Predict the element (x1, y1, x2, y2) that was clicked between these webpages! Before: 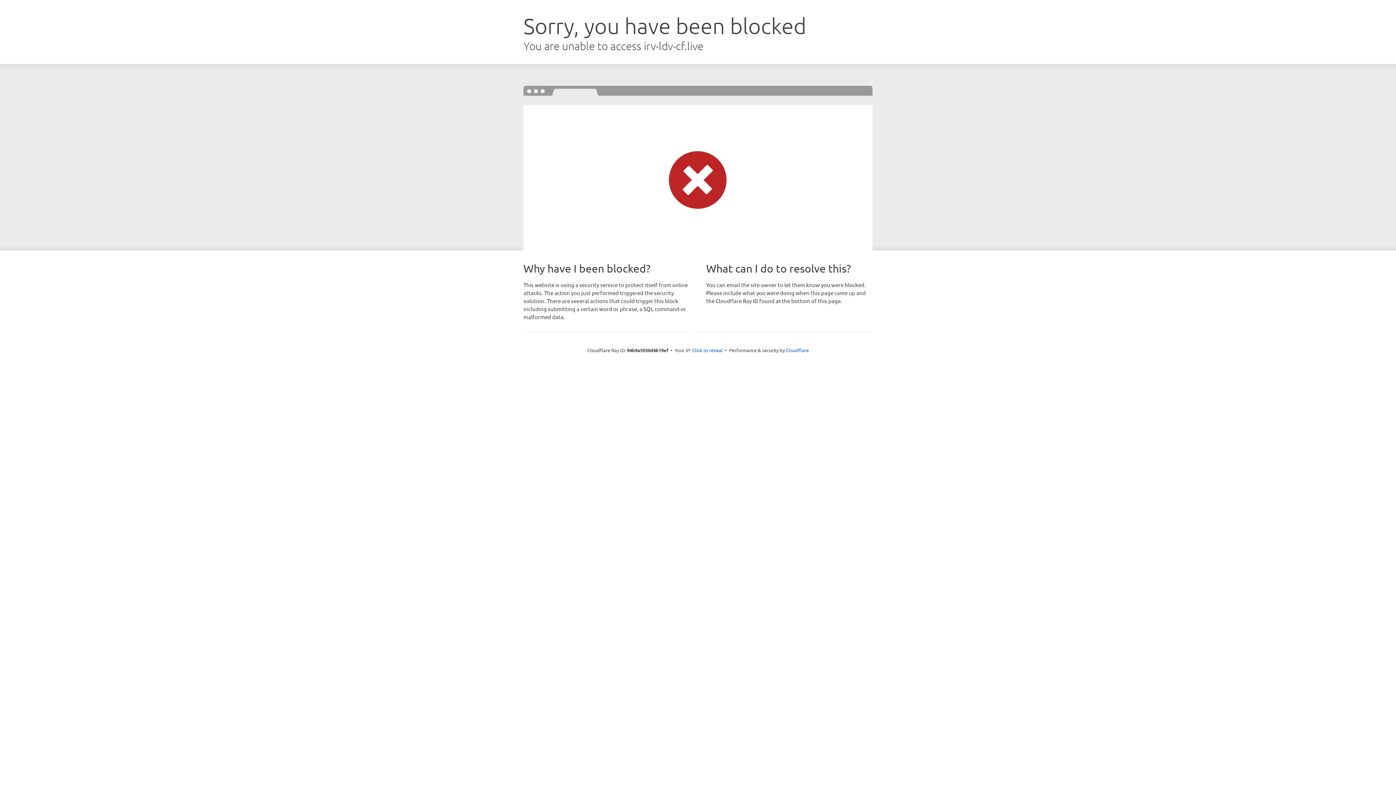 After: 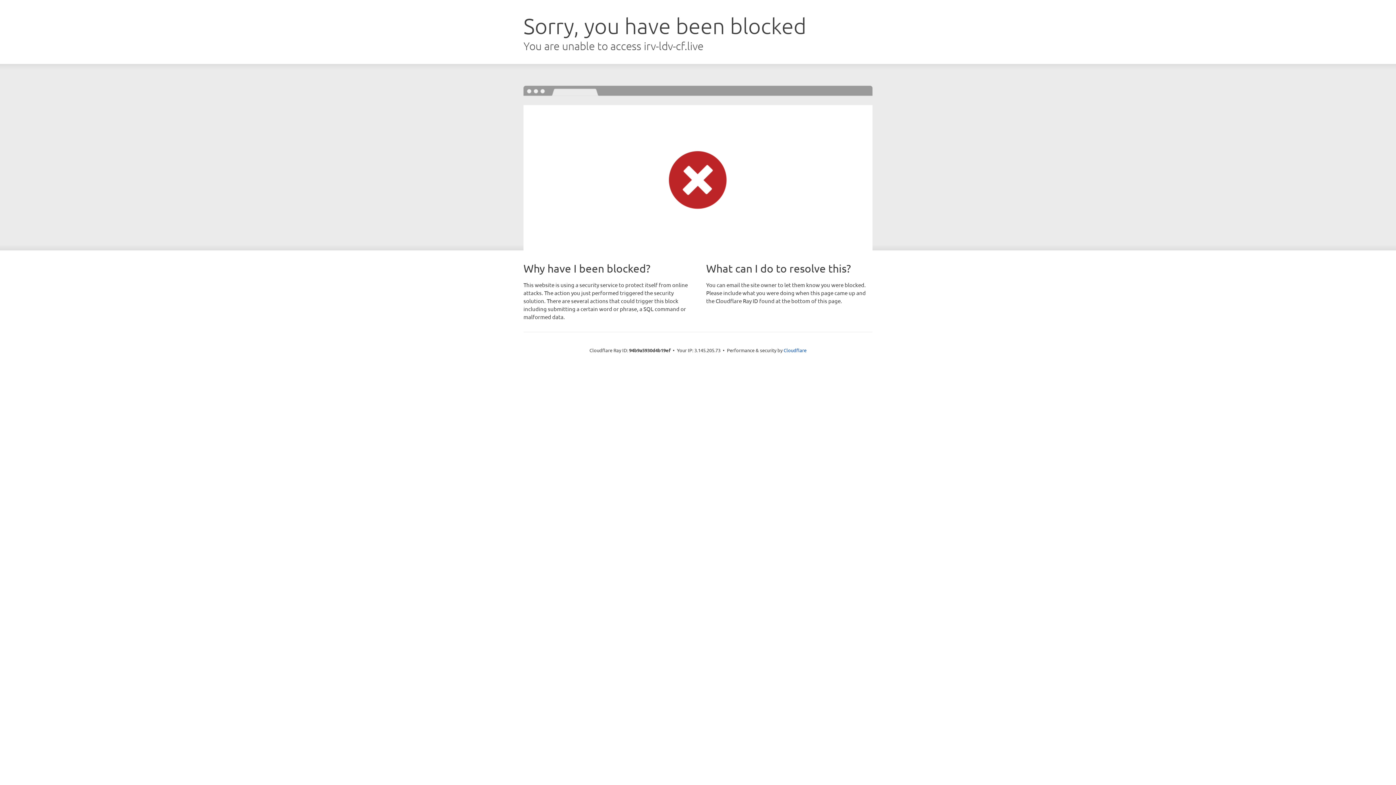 Action: label: Click to reveal bbox: (692, 346, 722, 353)